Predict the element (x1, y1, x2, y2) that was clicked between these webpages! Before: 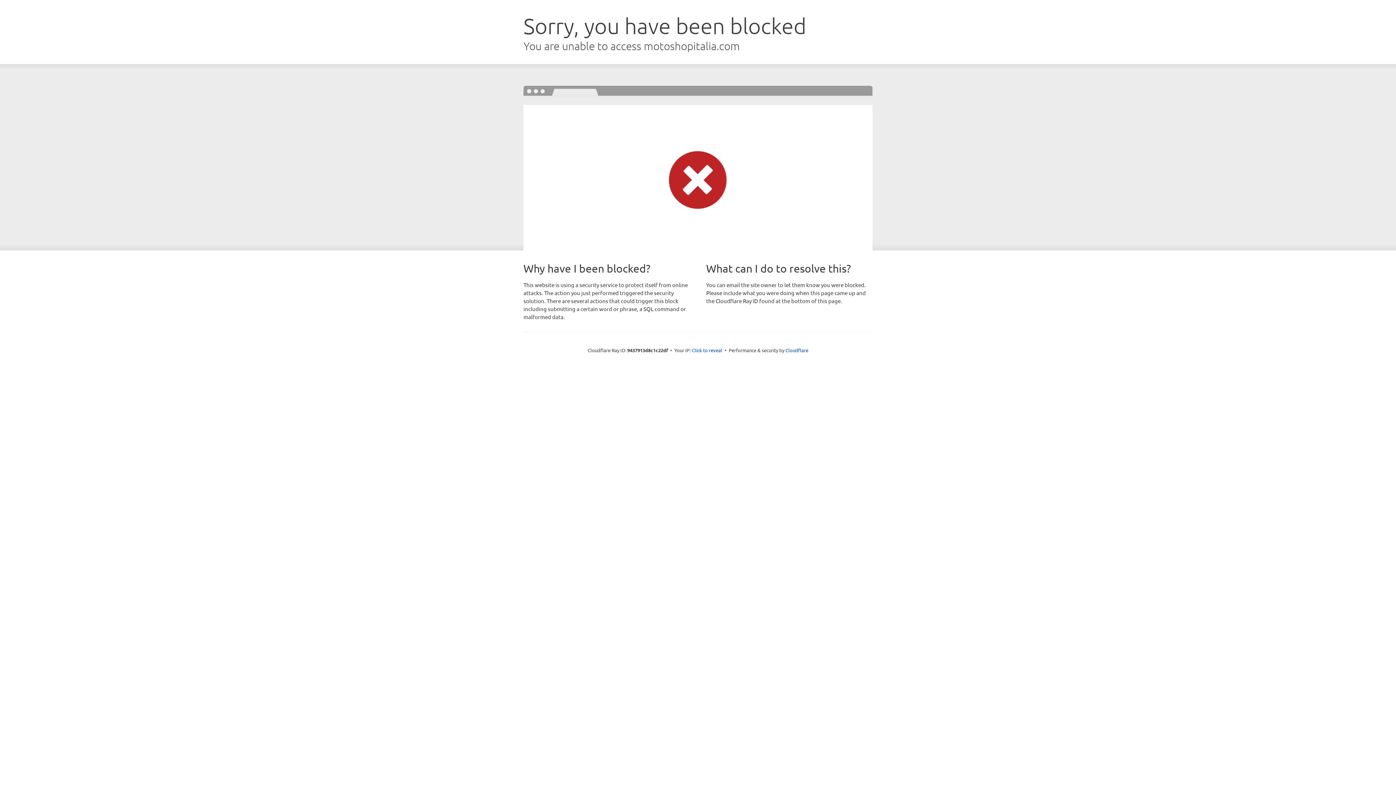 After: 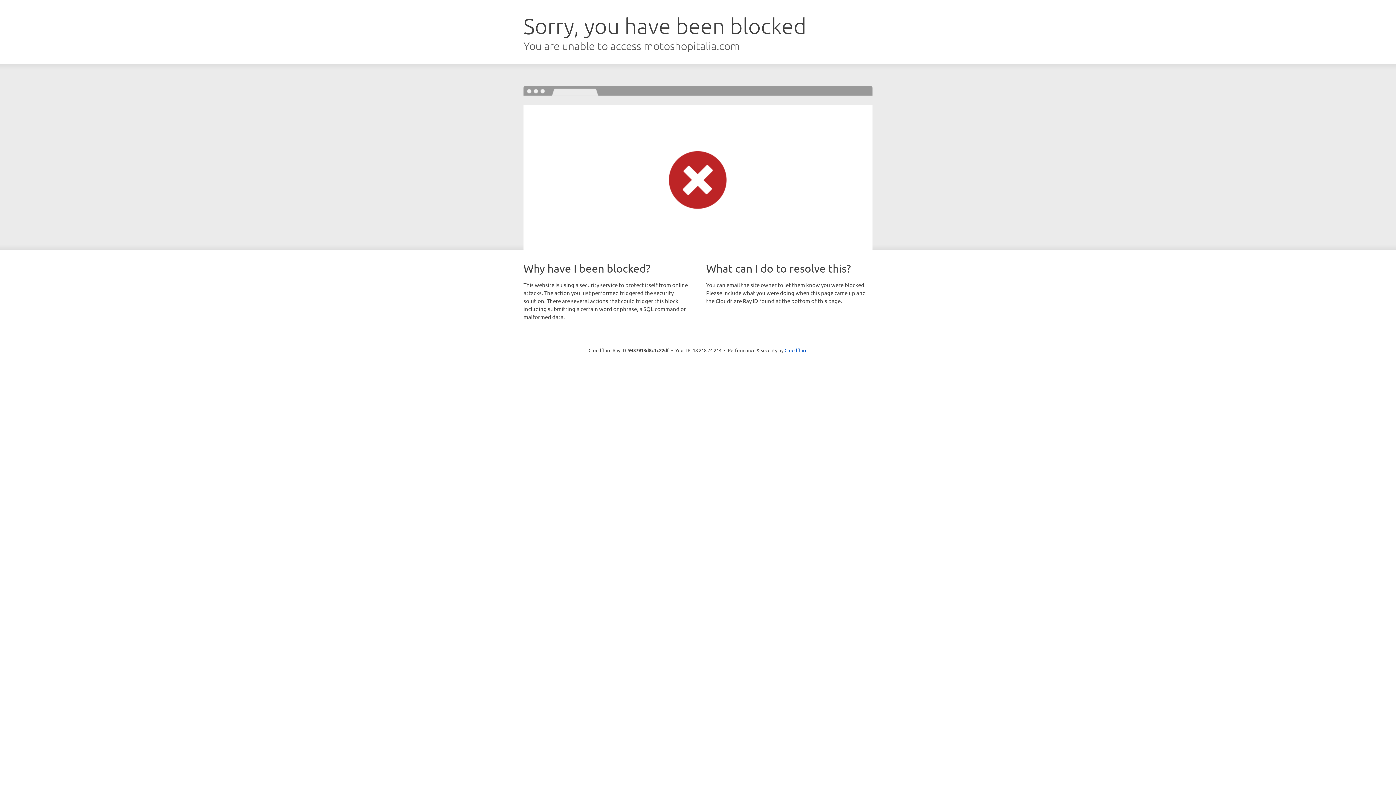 Action: label: Click to reveal bbox: (692, 346, 722, 353)